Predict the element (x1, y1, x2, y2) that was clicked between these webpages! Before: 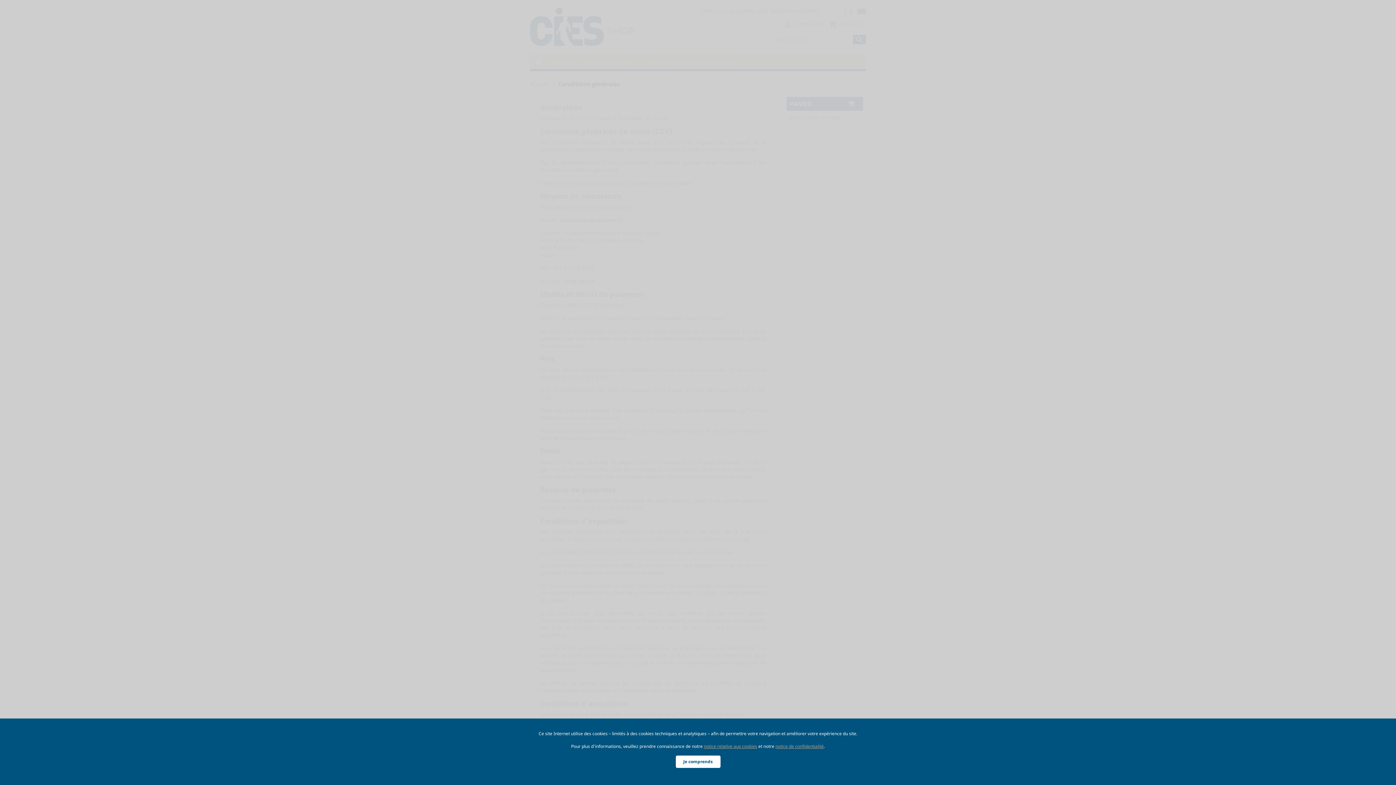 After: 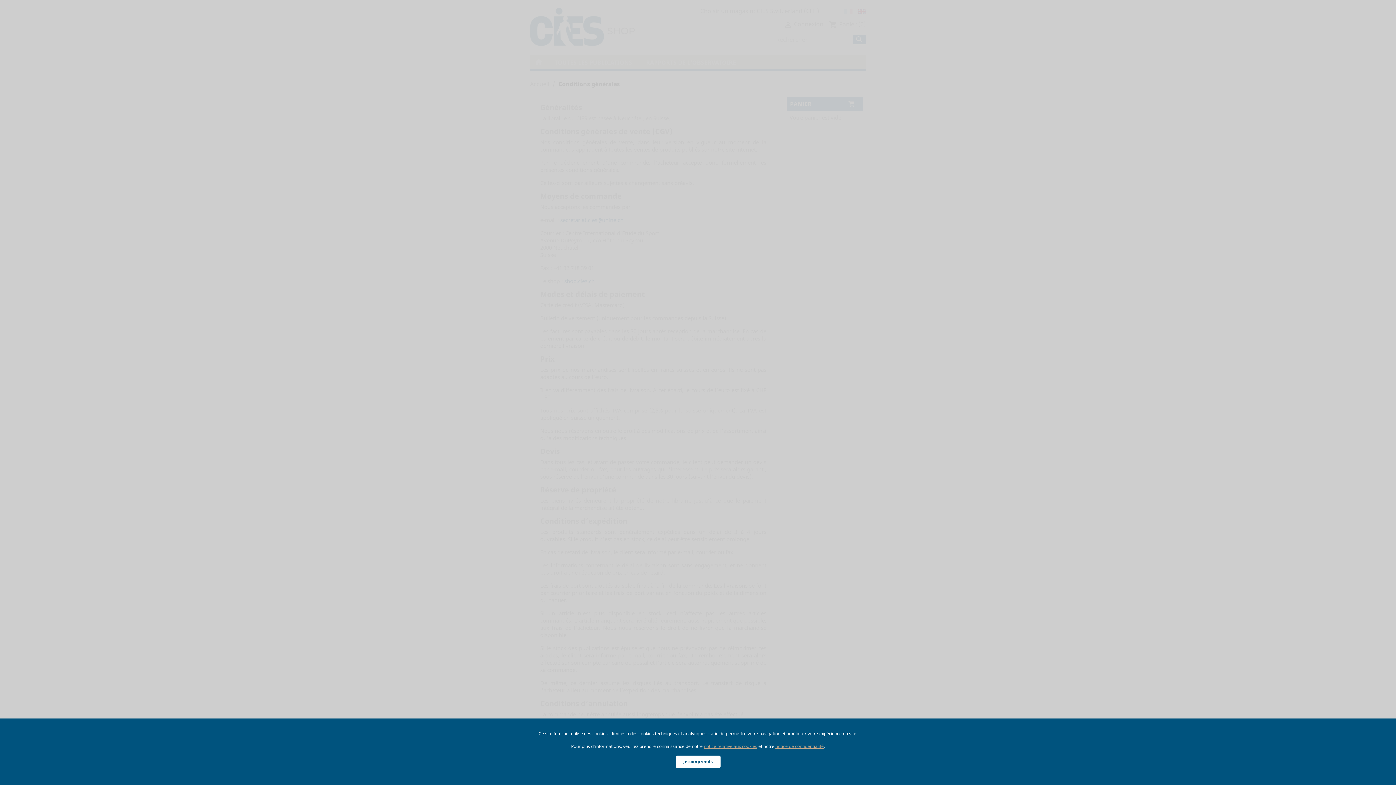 Action: bbox: (775, 743, 824, 749) label: notice de confidentialité